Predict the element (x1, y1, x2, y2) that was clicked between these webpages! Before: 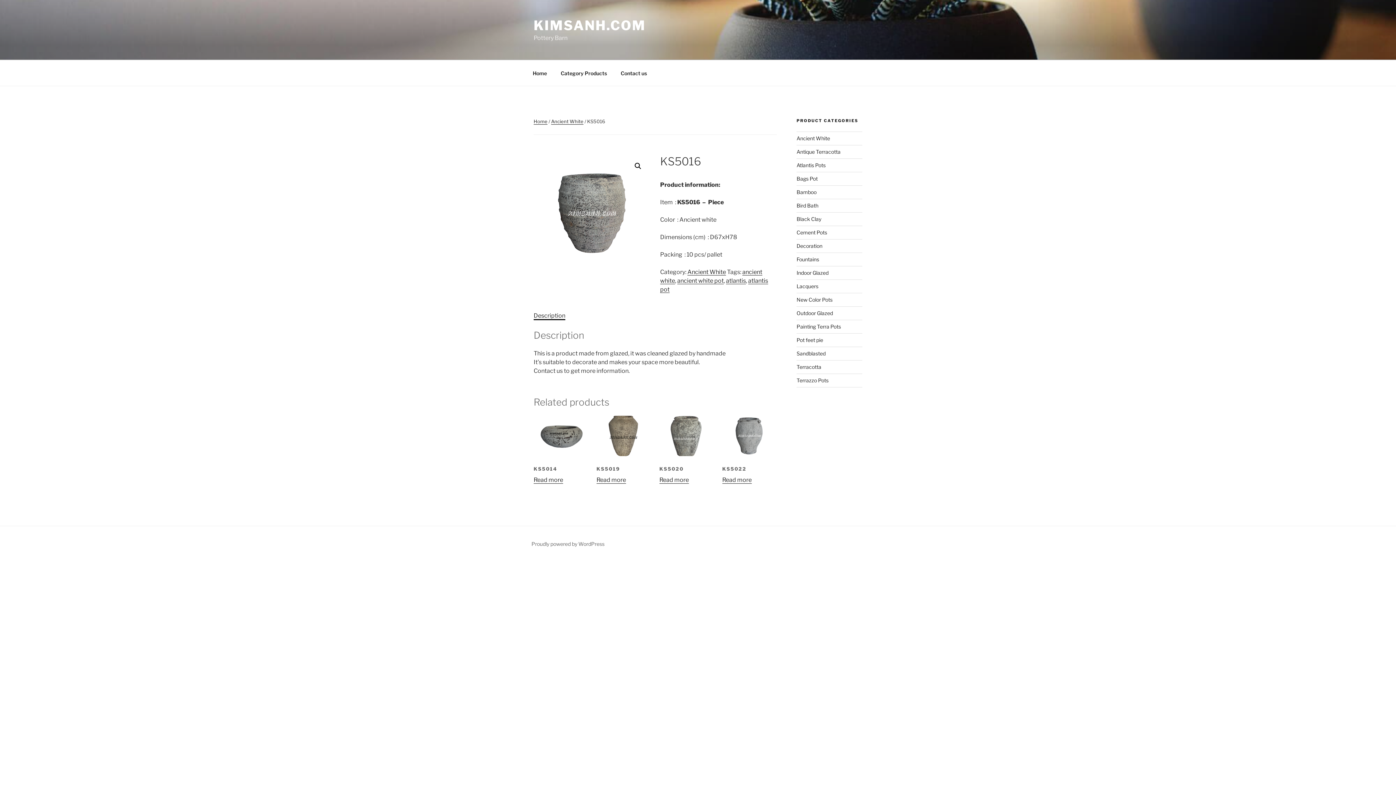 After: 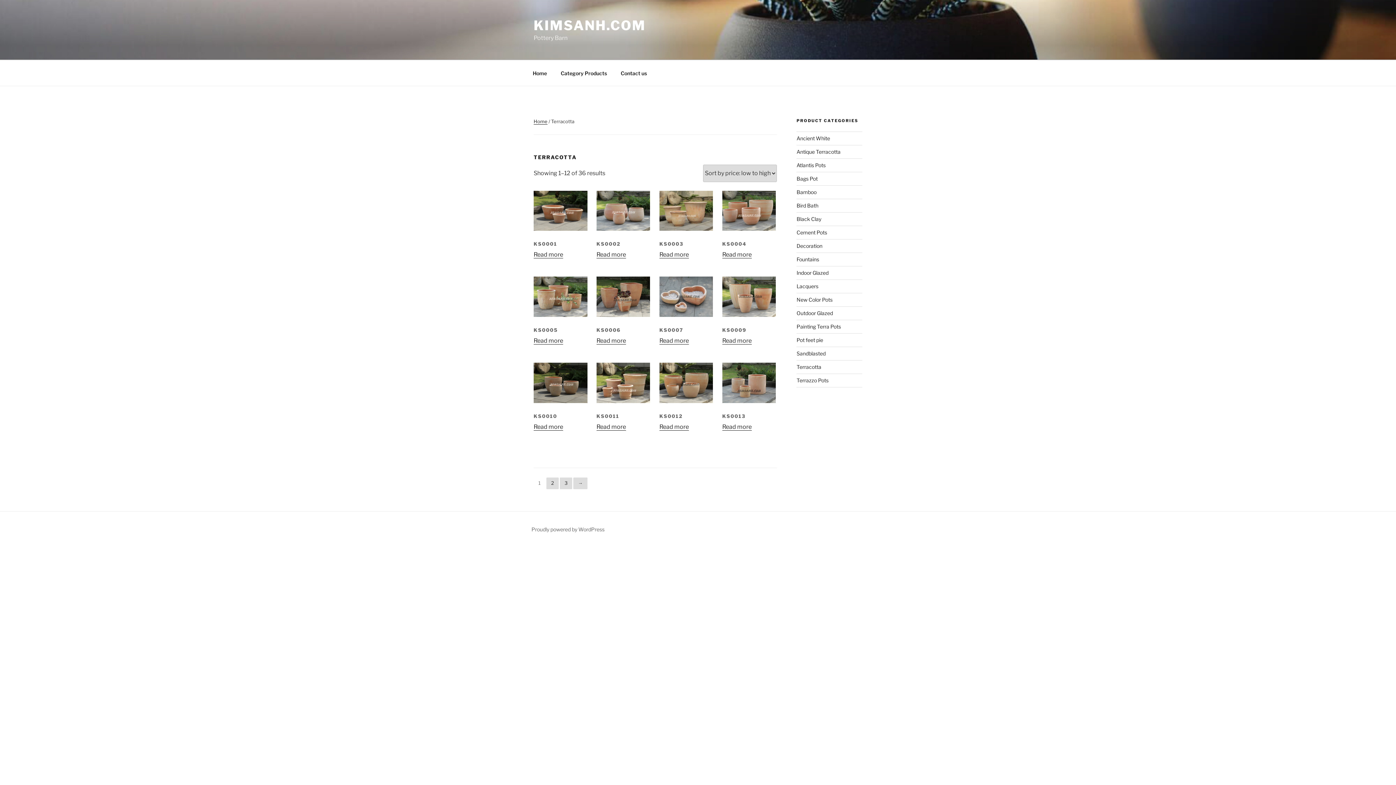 Action: bbox: (796, 364, 821, 370) label: Terracotta